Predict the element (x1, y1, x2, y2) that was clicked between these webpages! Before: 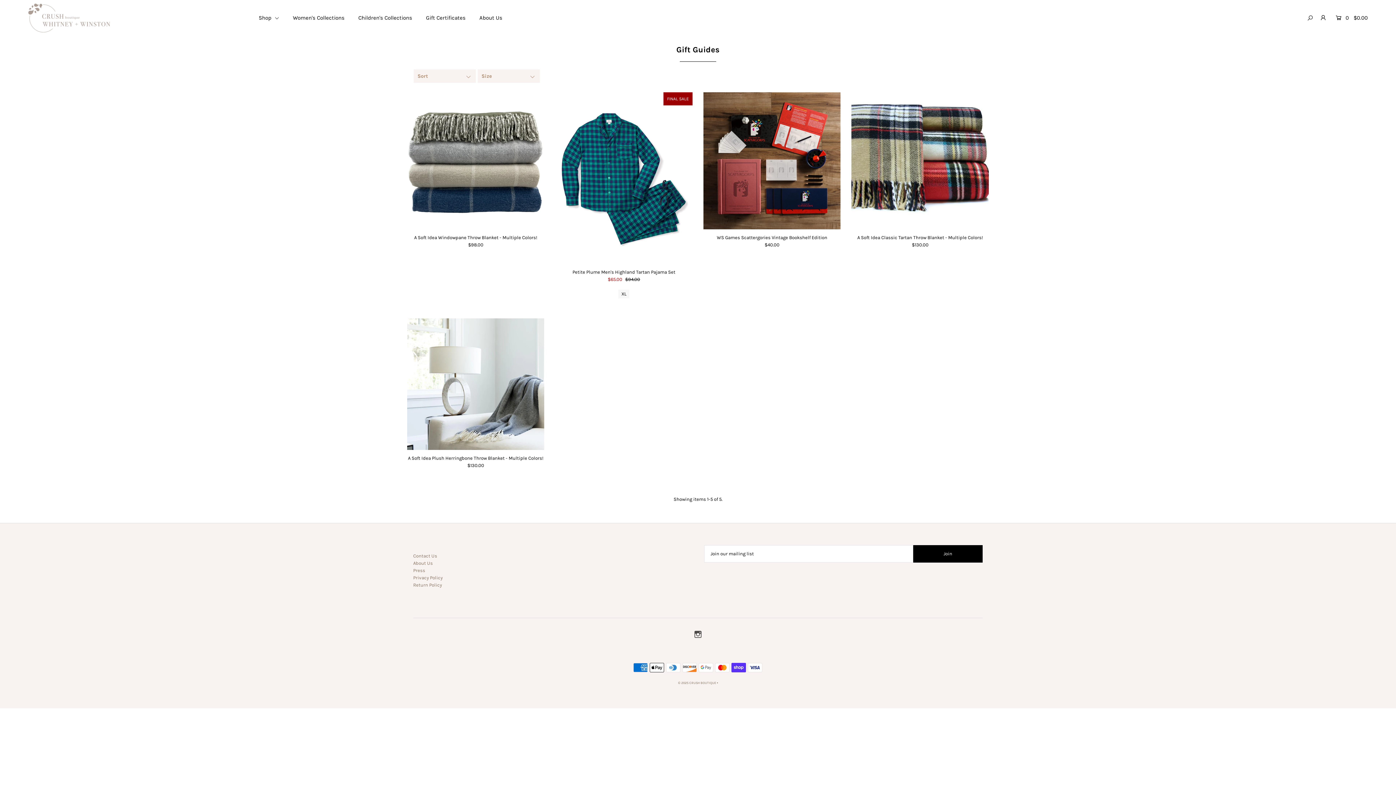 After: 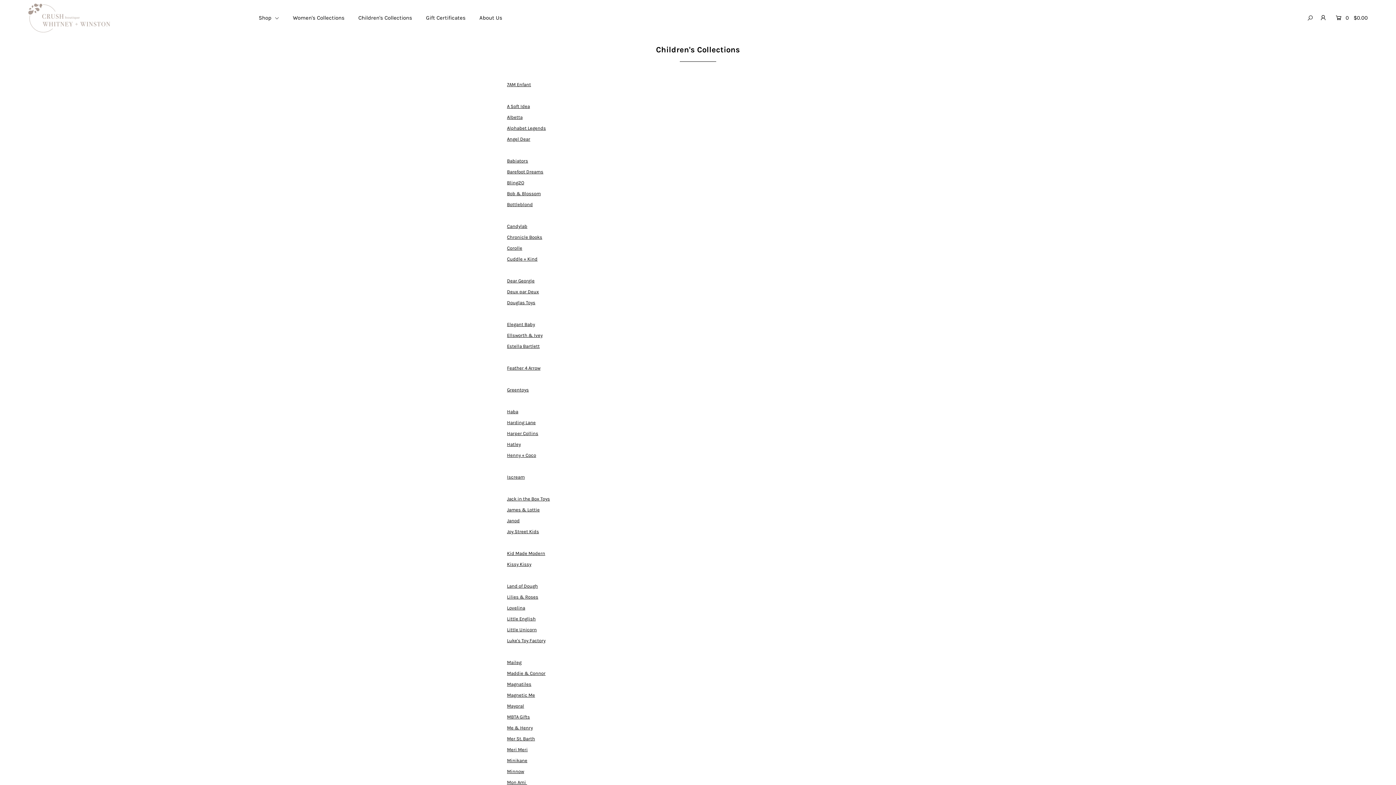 Action: bbox: (358, 14, 424, 21) label: Children's Collections